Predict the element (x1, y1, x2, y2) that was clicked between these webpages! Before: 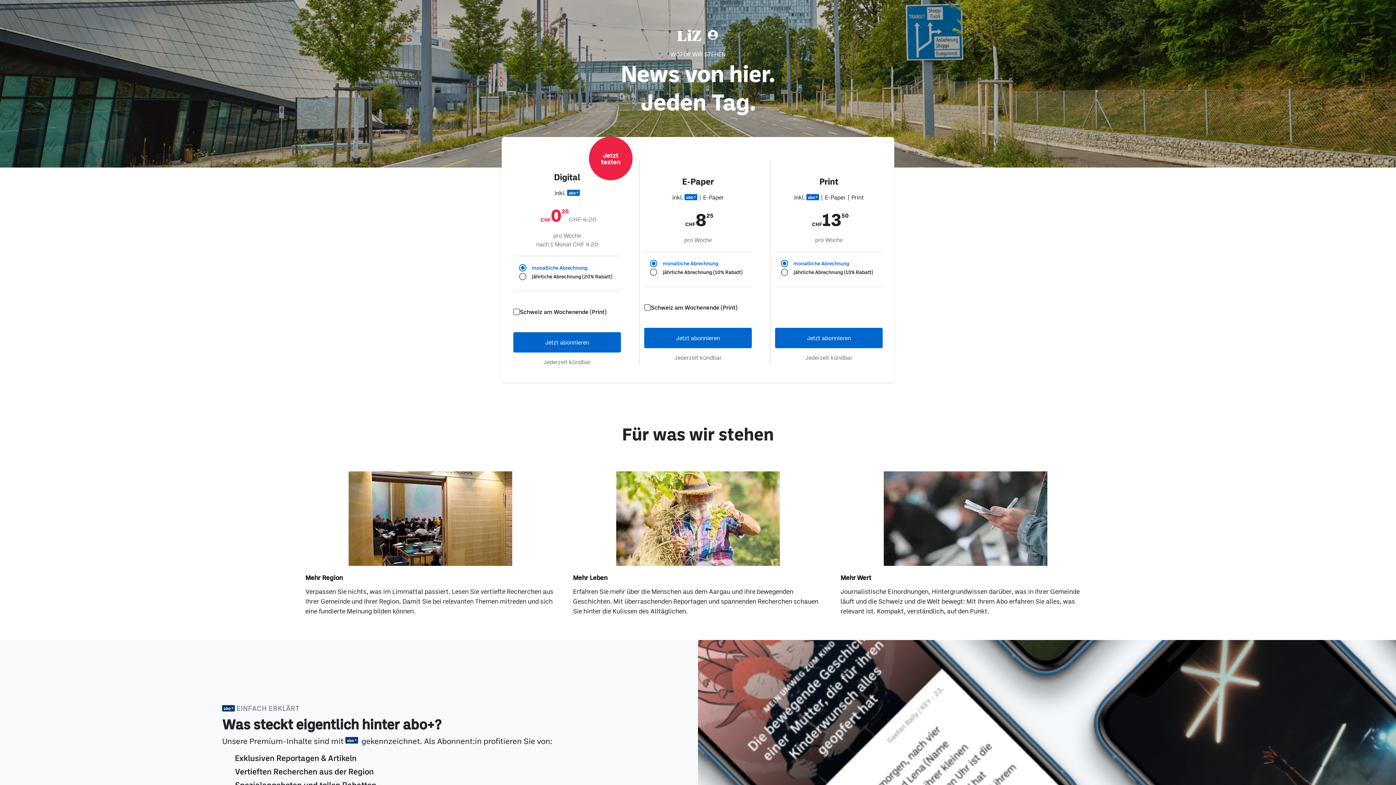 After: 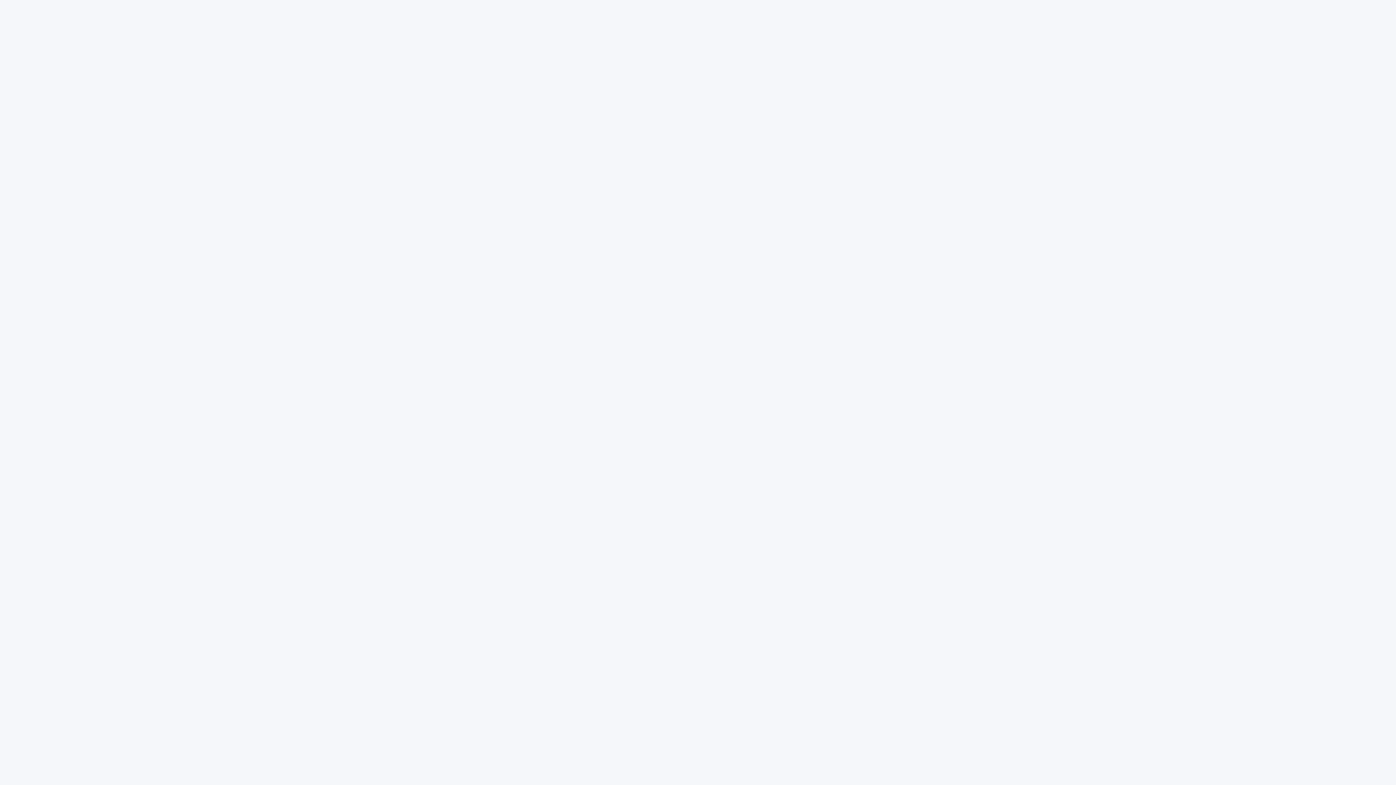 Action: bbox: (695, 29, 706, 40)